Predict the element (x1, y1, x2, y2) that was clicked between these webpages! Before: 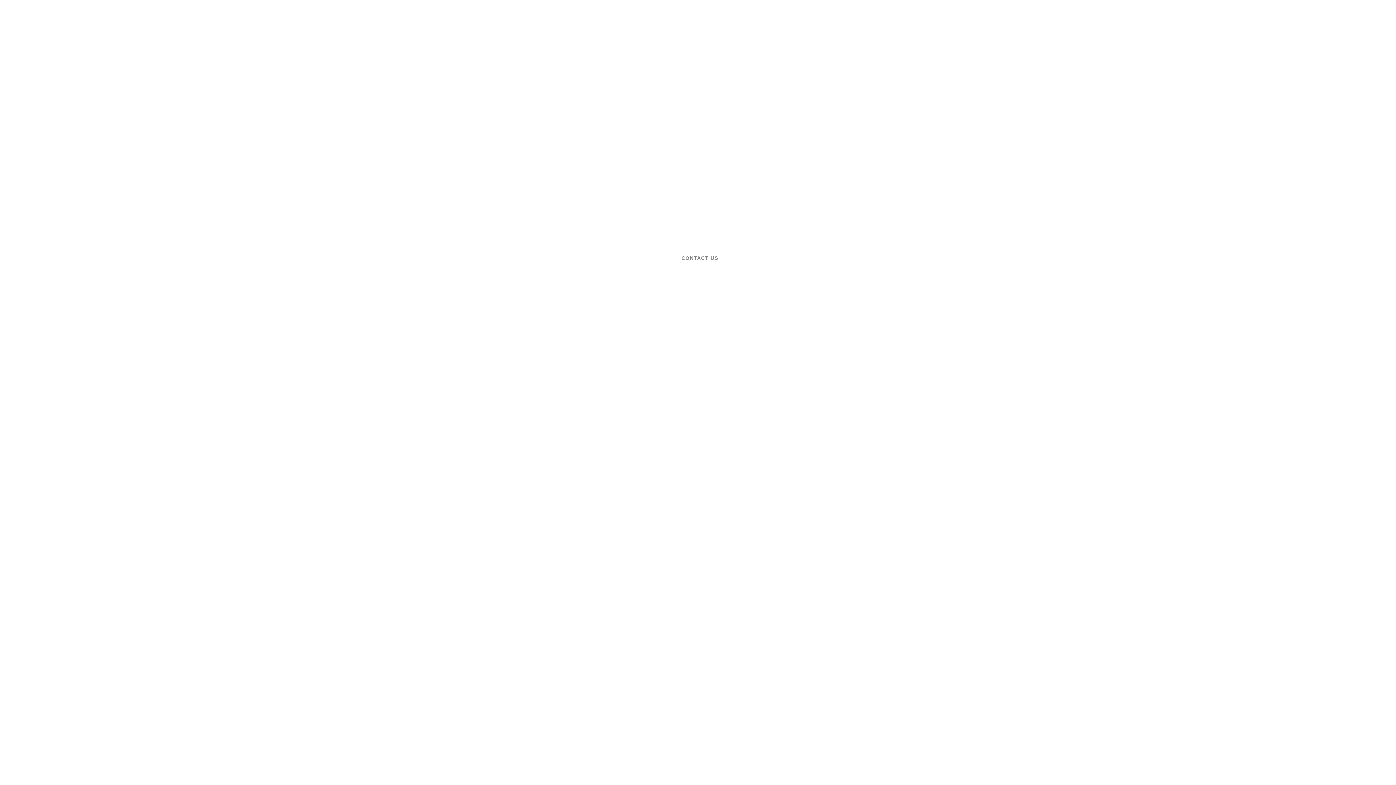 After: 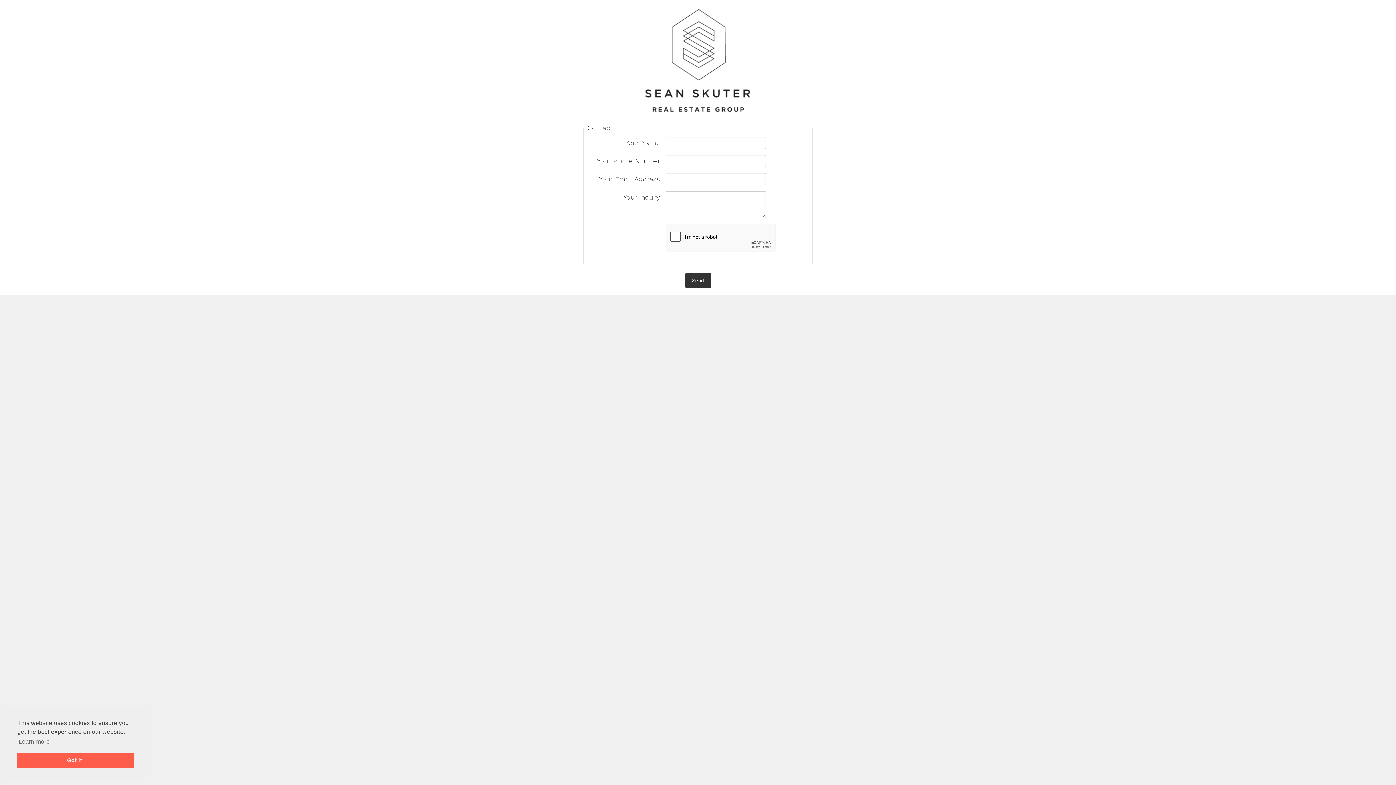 Action: bbox: (681, 255, 718, 261) label: CONTACT US